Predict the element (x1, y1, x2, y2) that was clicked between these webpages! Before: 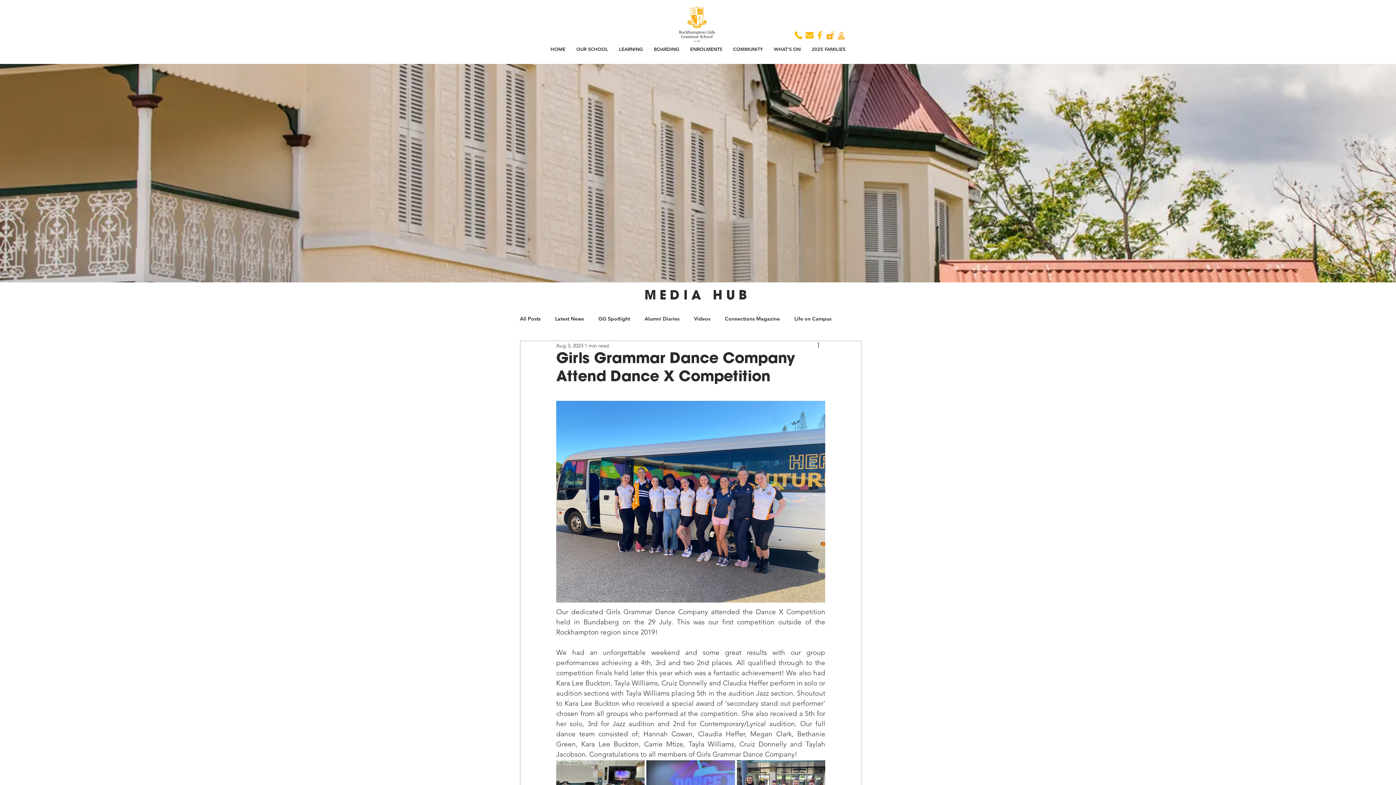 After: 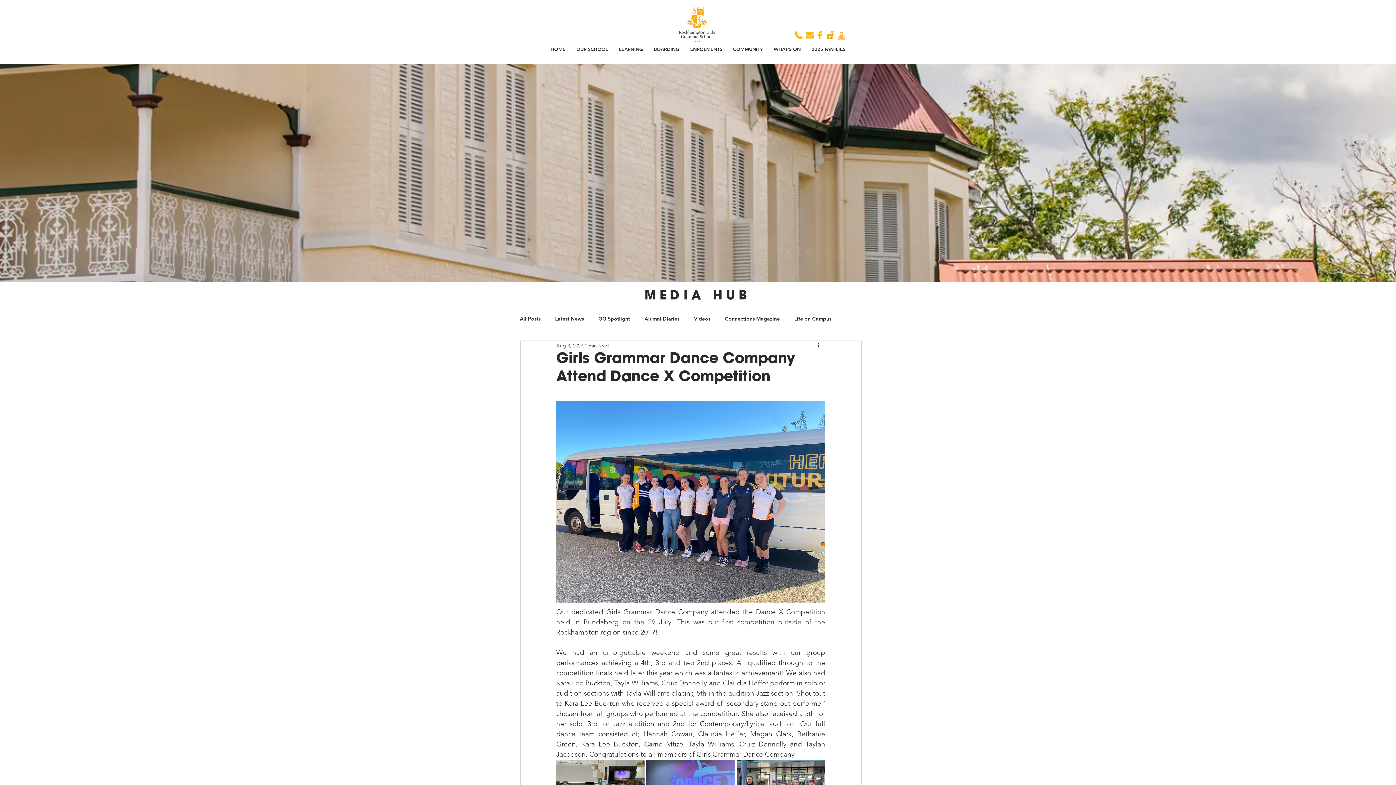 Action: bbox: (805, 31, 813, 39)